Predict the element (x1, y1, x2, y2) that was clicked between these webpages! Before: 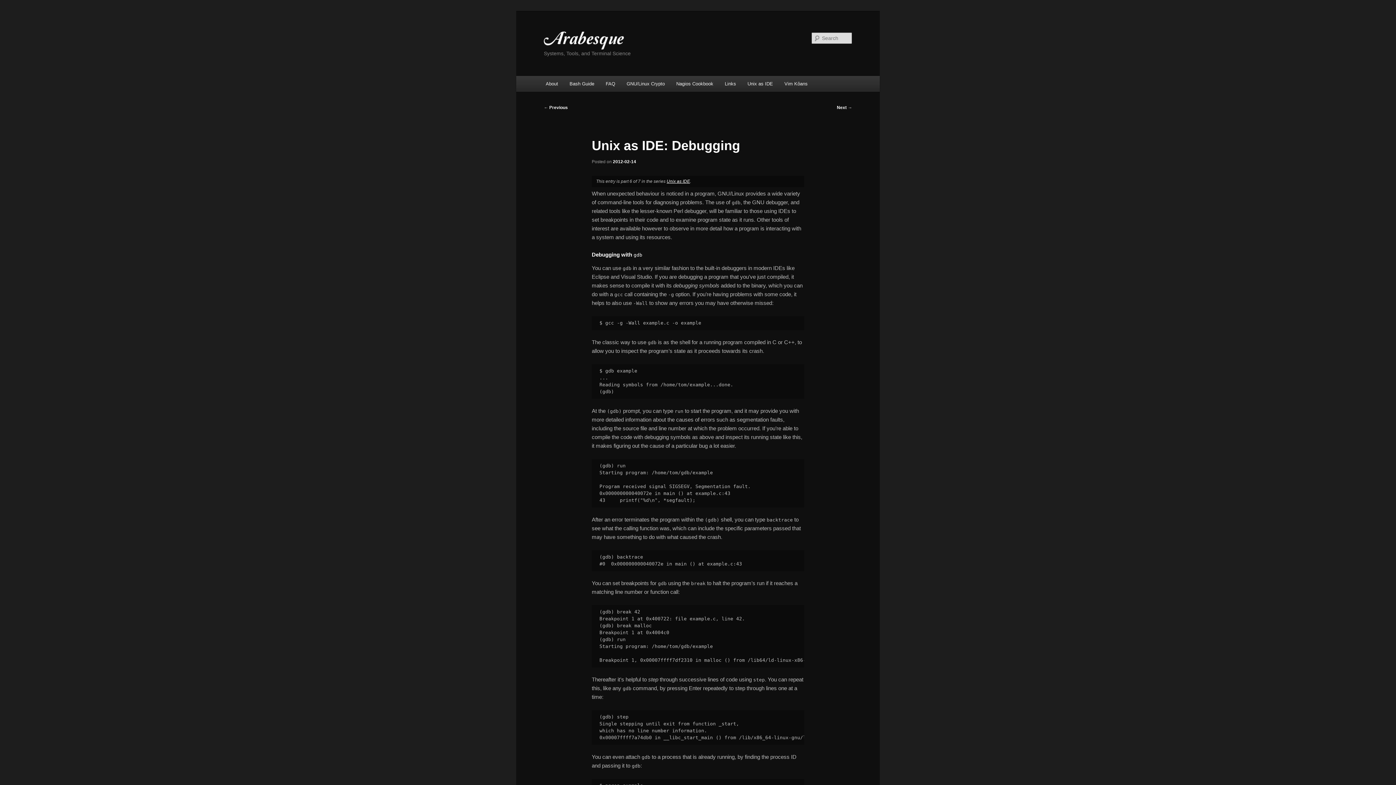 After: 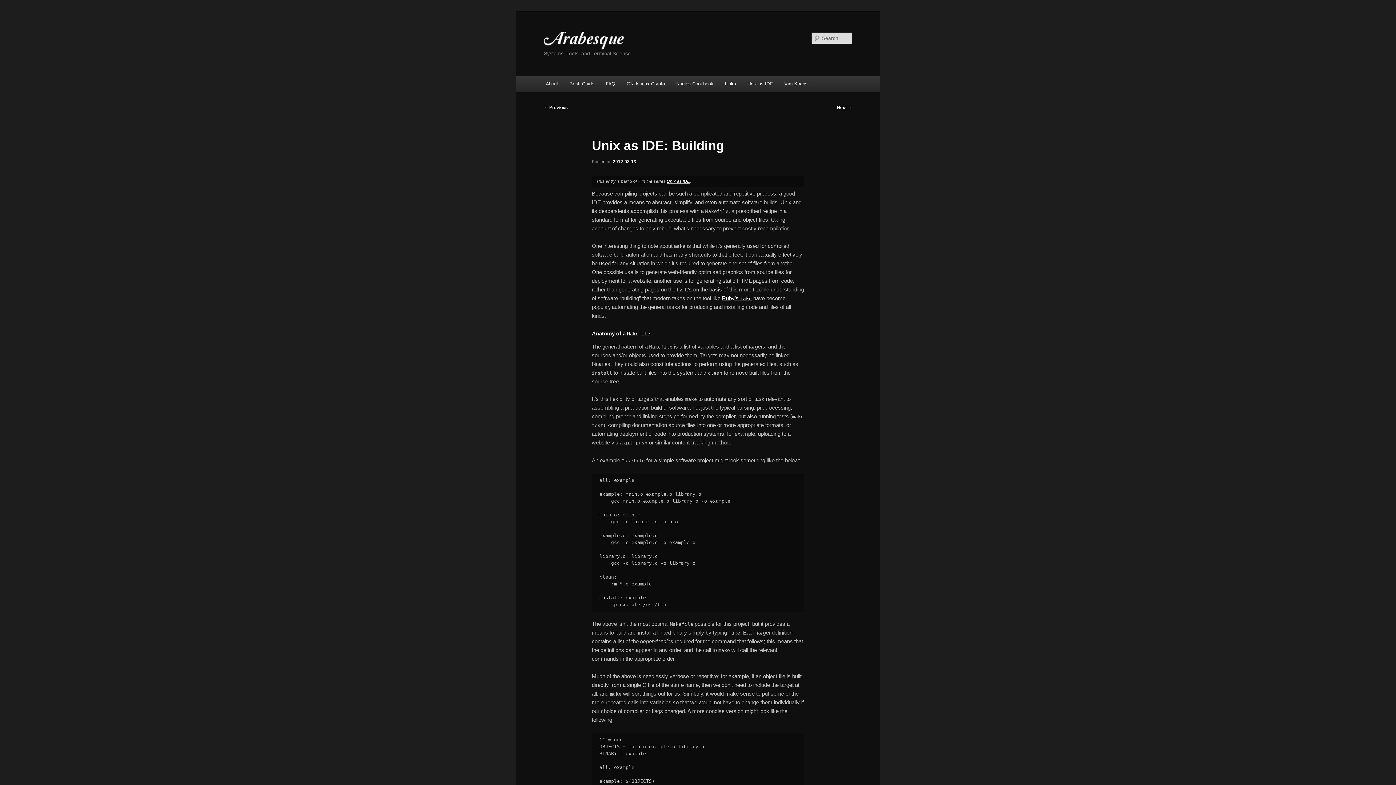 Action: label: ← Previous bbox: (544, 105, 568, 110)